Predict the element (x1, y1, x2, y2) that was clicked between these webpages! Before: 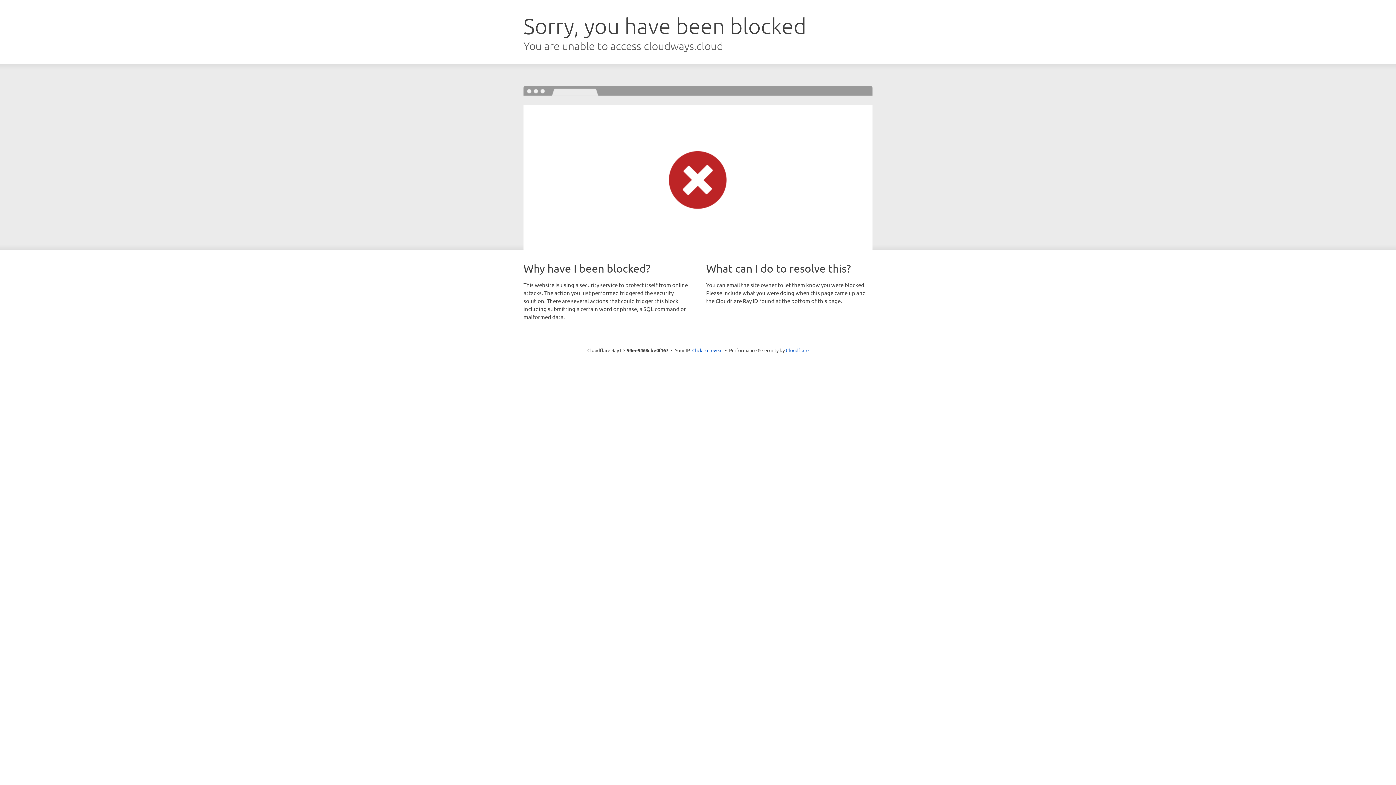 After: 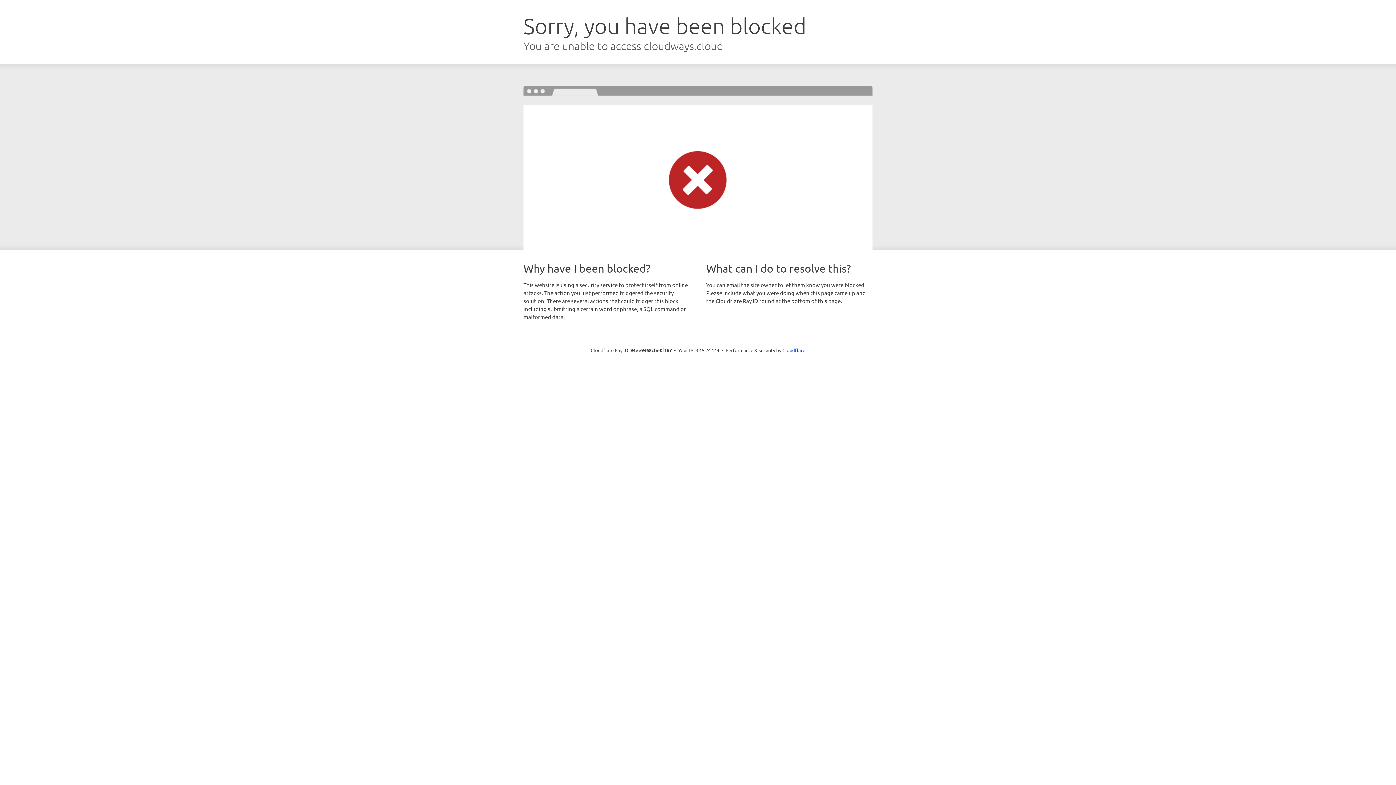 Action: bbox: (692, 346, 722, 353) label: Click to reveal